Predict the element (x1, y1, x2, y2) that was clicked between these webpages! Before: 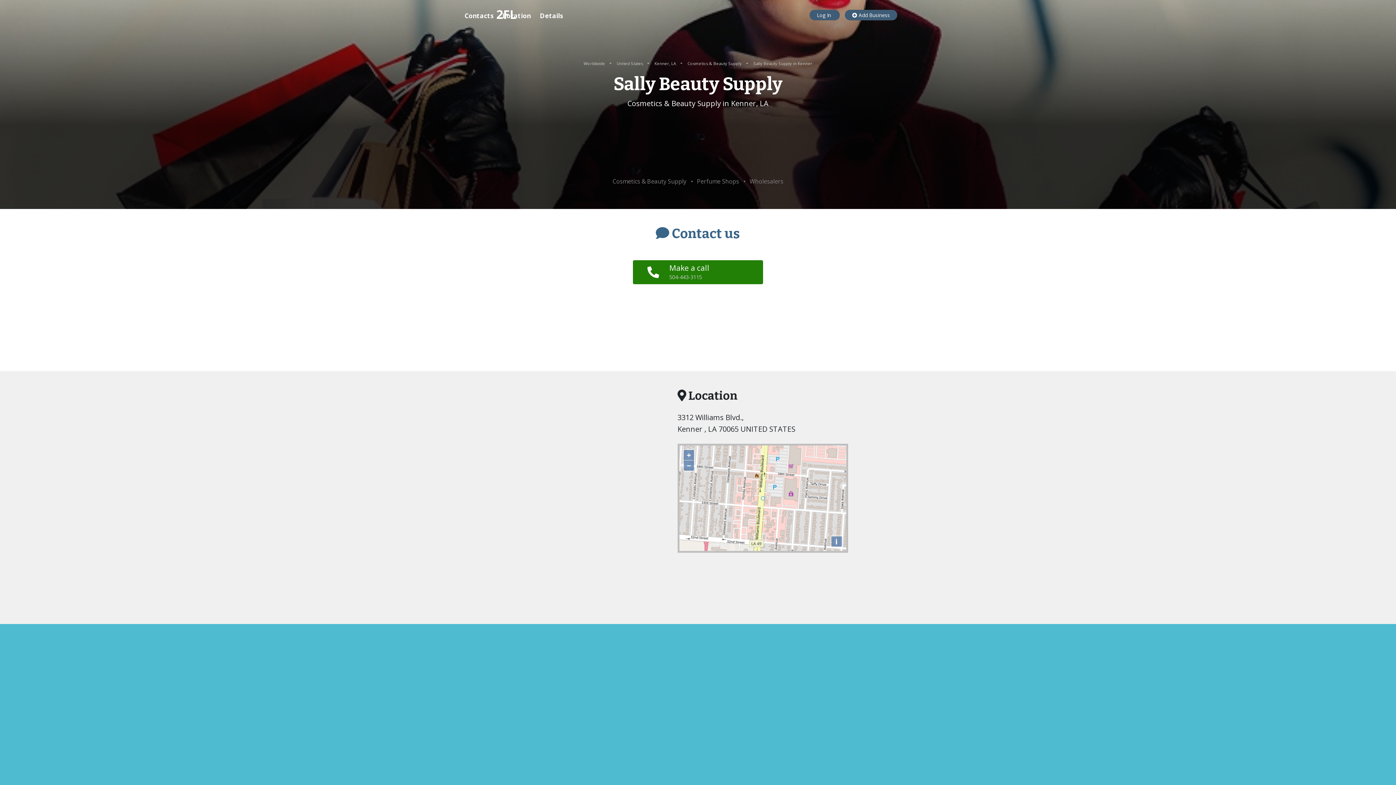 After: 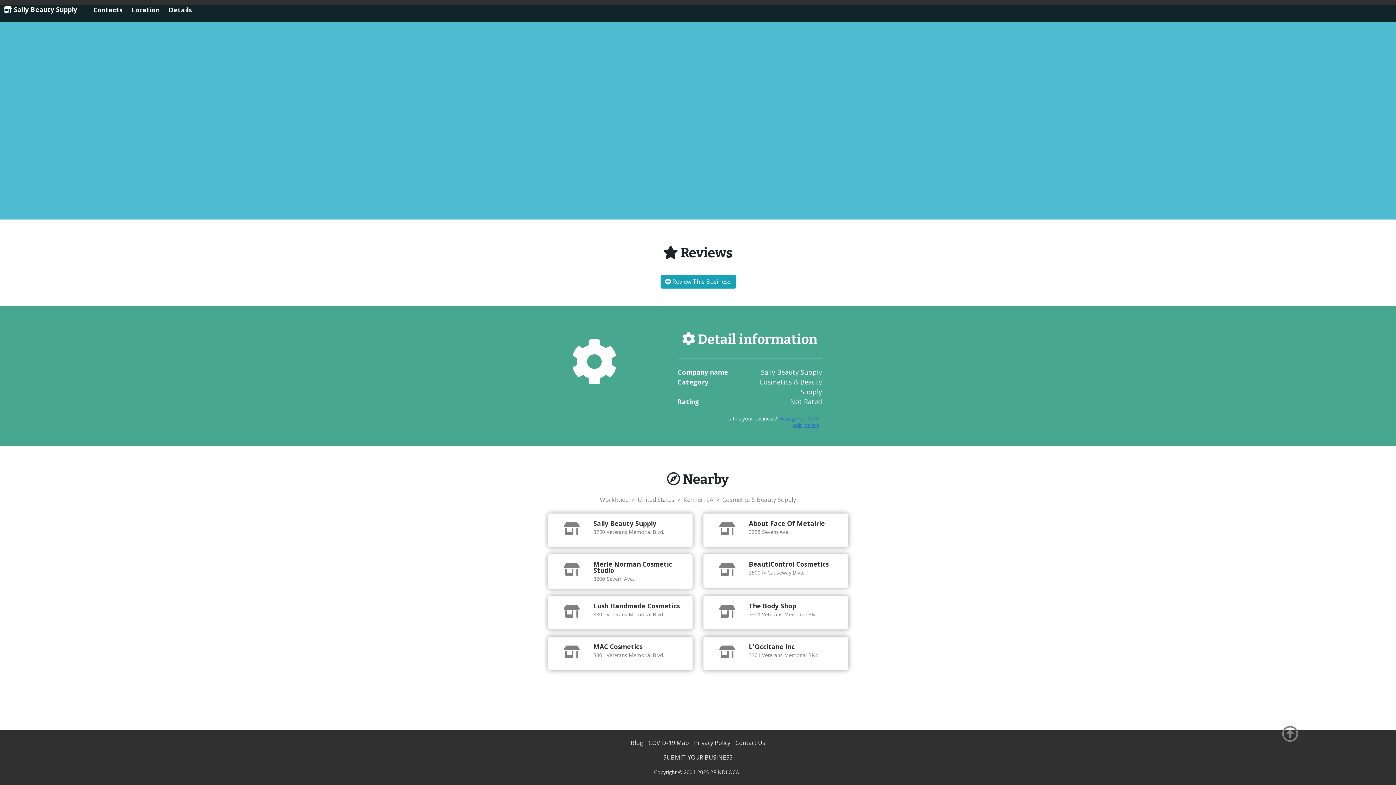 Action: bbox: (540, 5, 562, 25) label: Details